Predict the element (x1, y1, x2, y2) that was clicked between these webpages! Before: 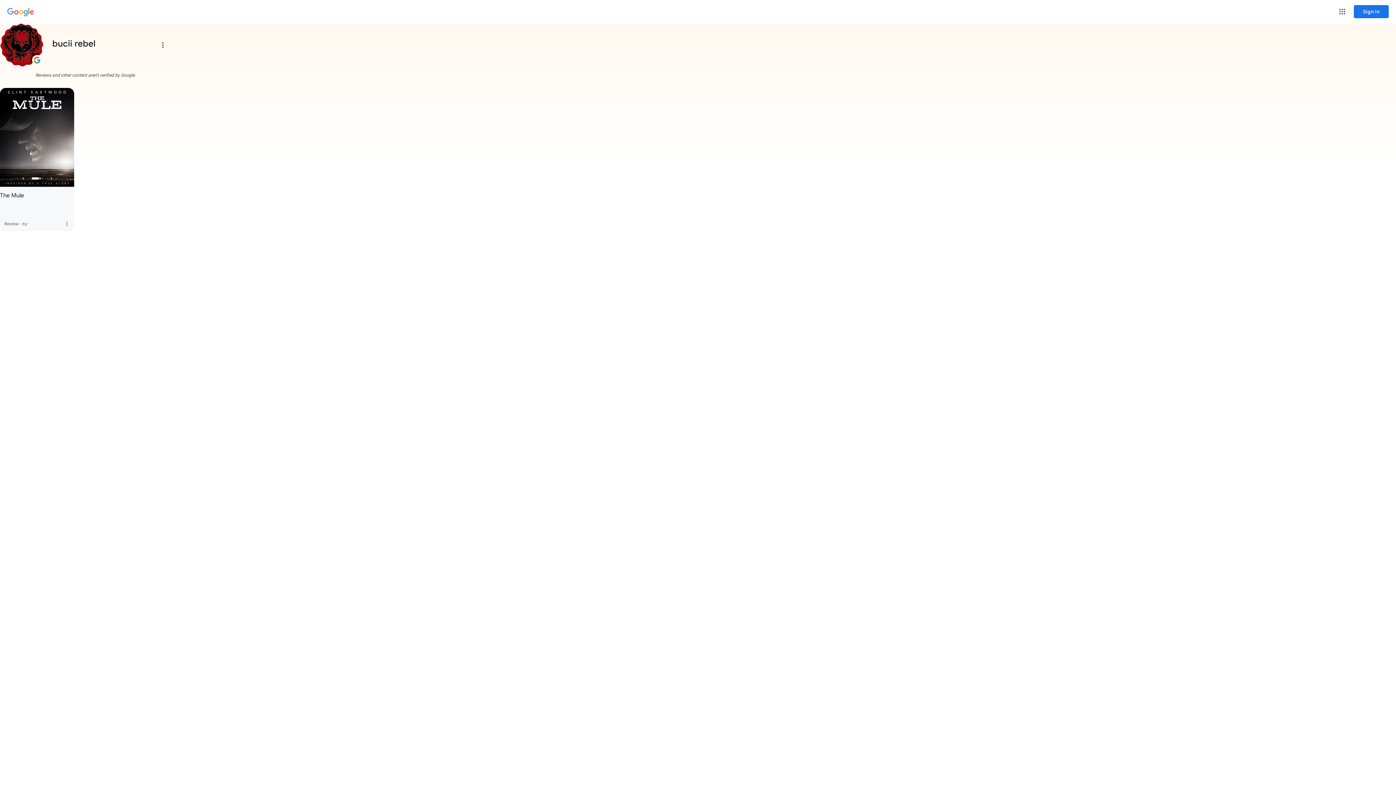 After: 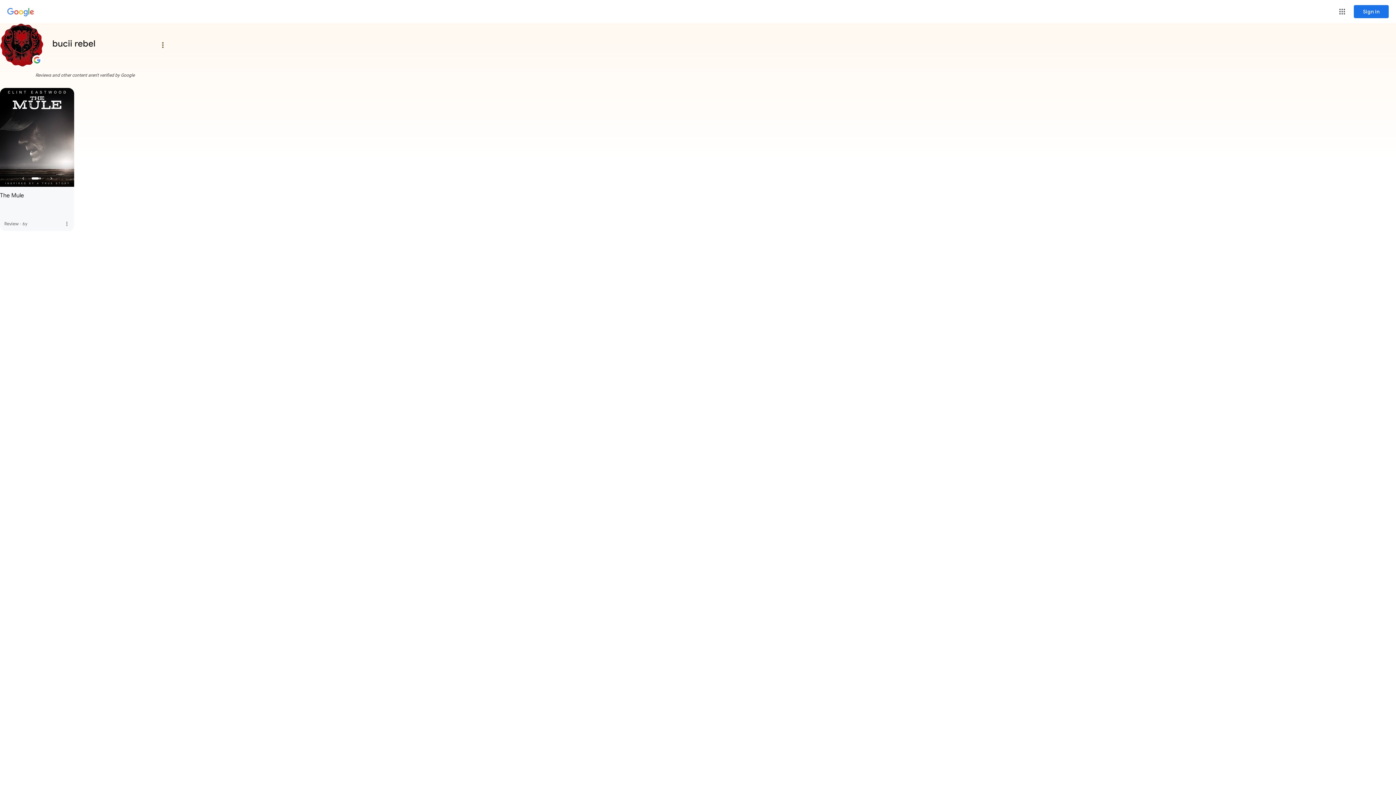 Action: label: The Mule review, more options bbox: (59, 216, 74, 231)